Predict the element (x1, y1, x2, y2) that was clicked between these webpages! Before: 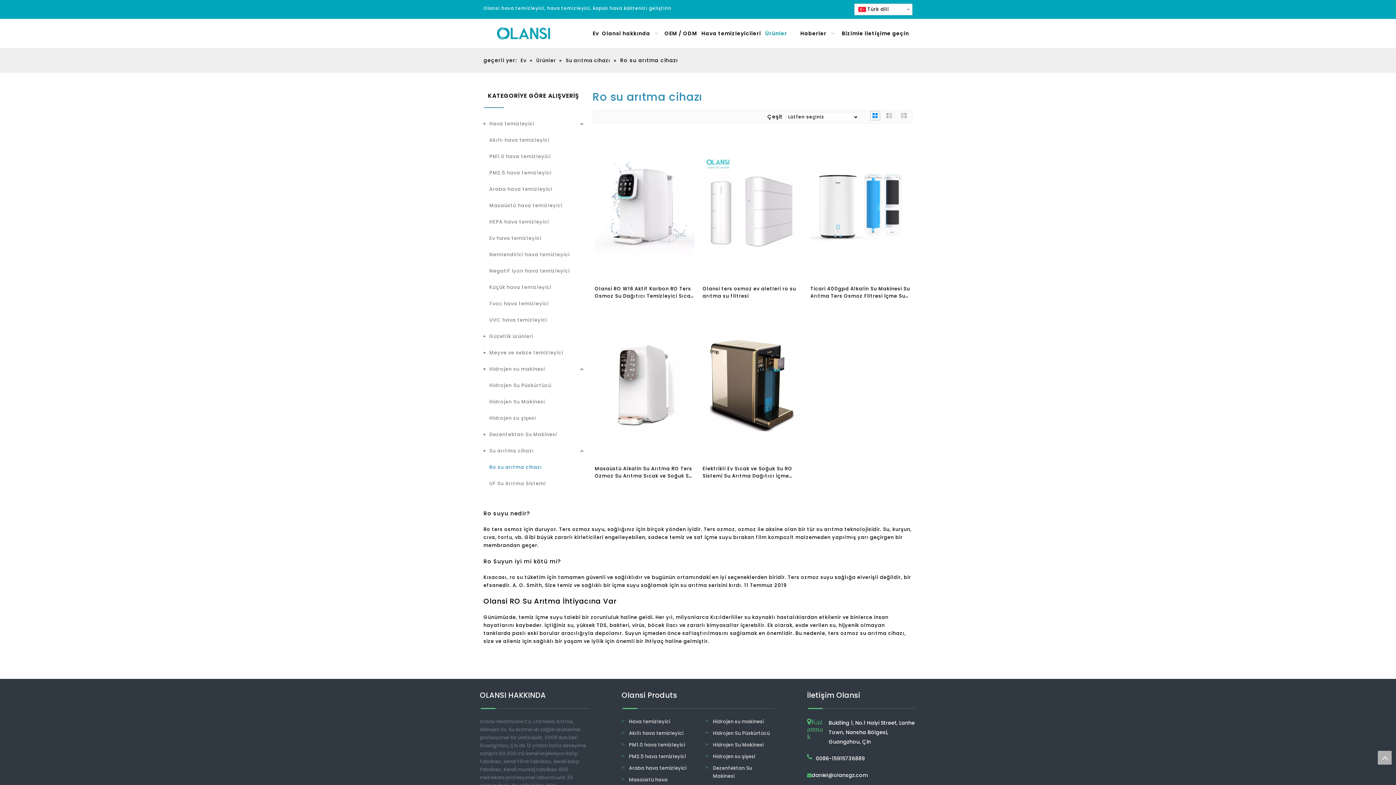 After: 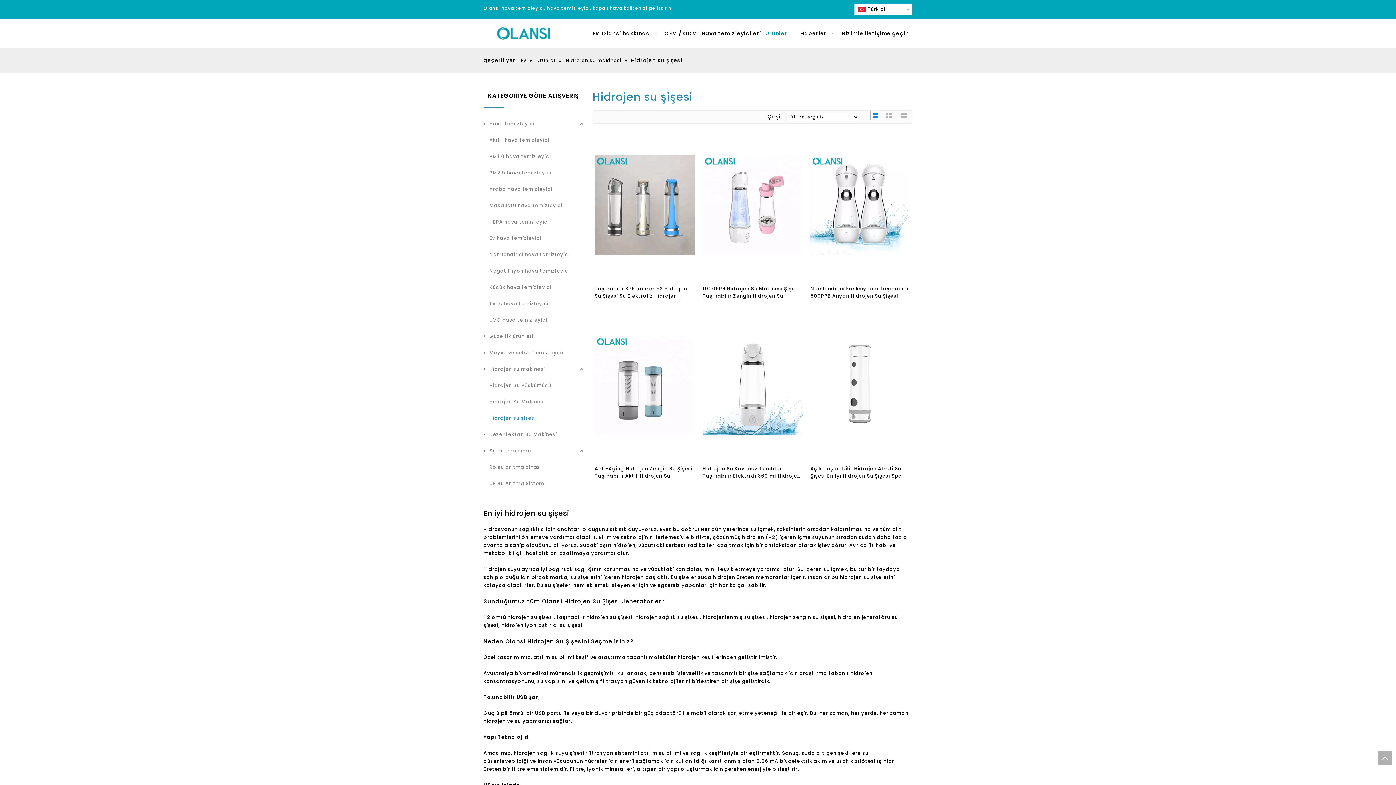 Action: bbox: (713, 753, 755, 760) label: Hidrojen su şişesi